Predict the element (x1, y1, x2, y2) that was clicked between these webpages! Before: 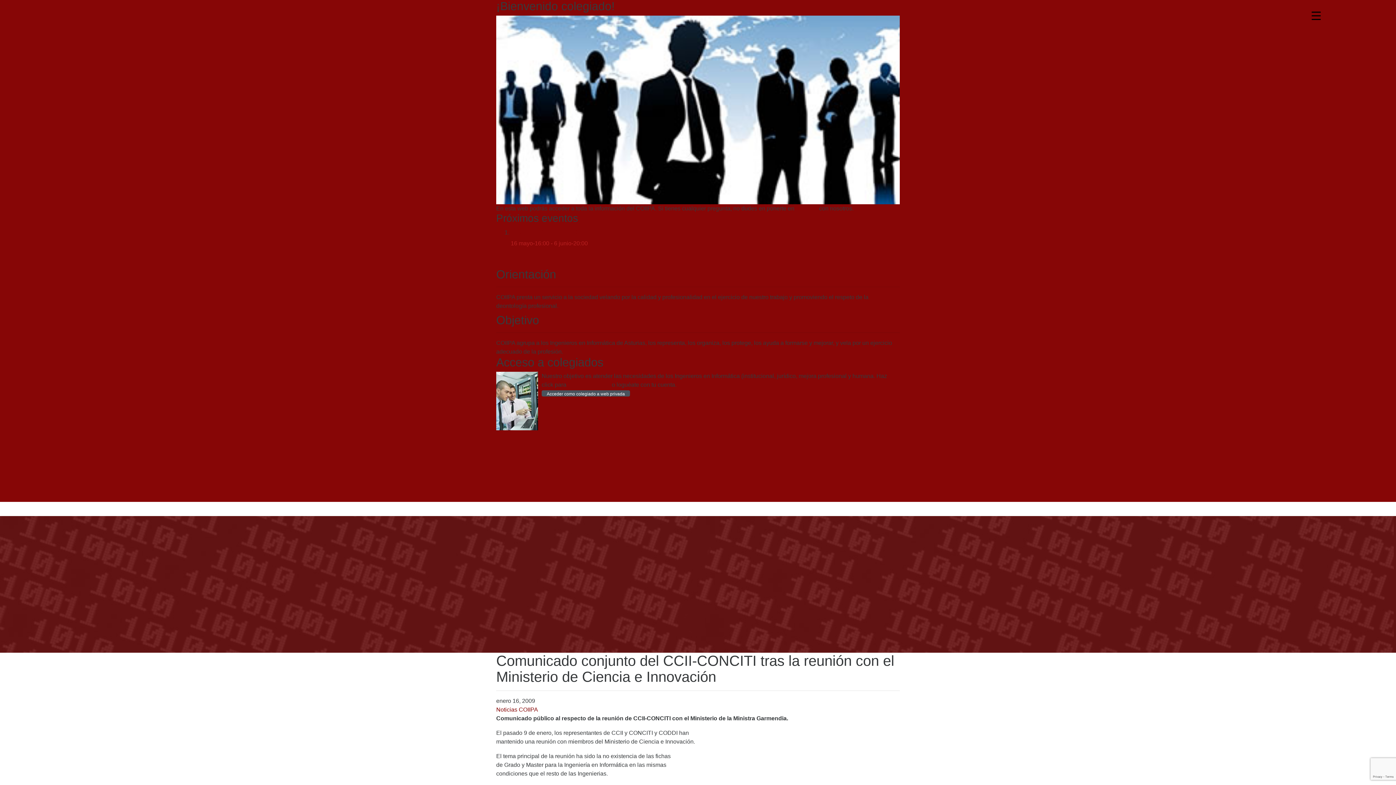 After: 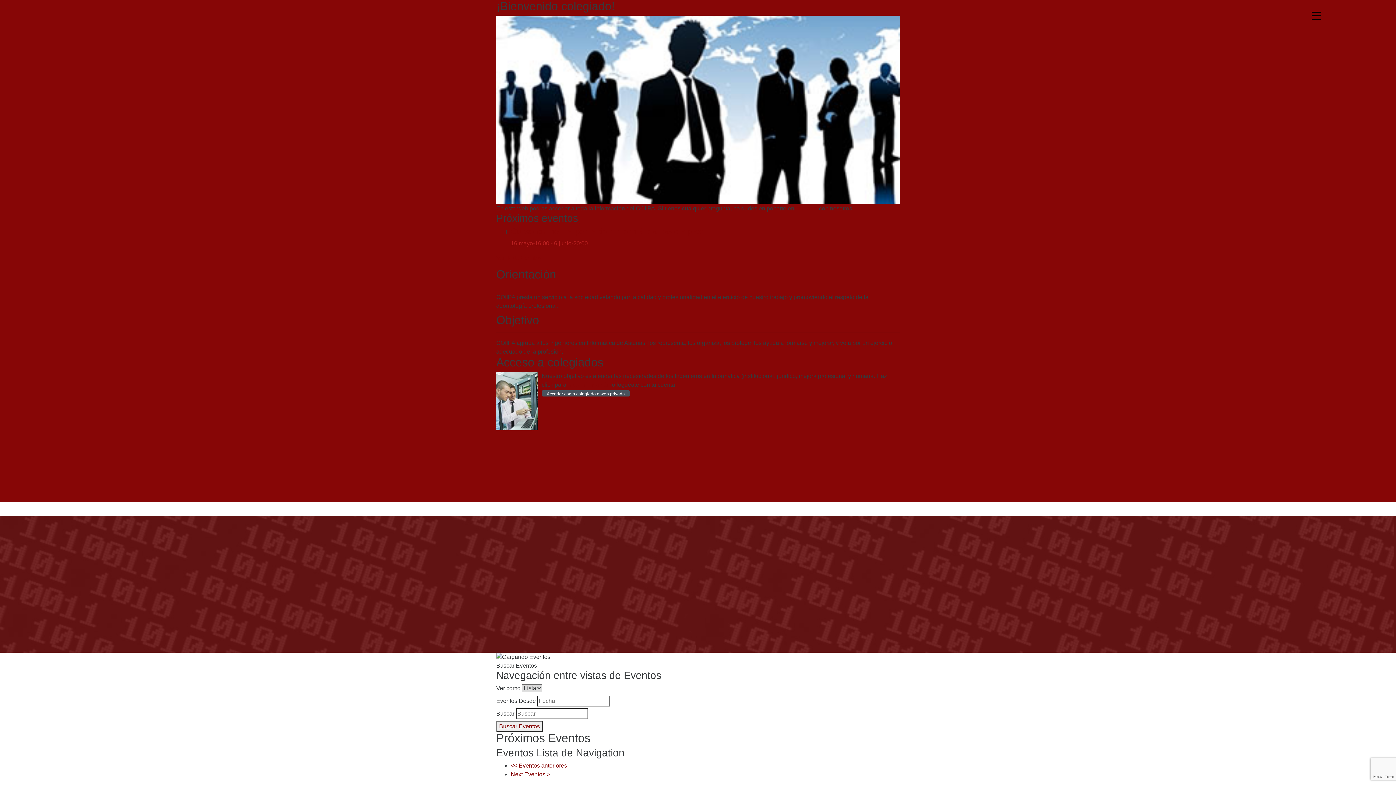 Action: bbox: (496, 254, 541, 260) label: Ver Todo Eventos